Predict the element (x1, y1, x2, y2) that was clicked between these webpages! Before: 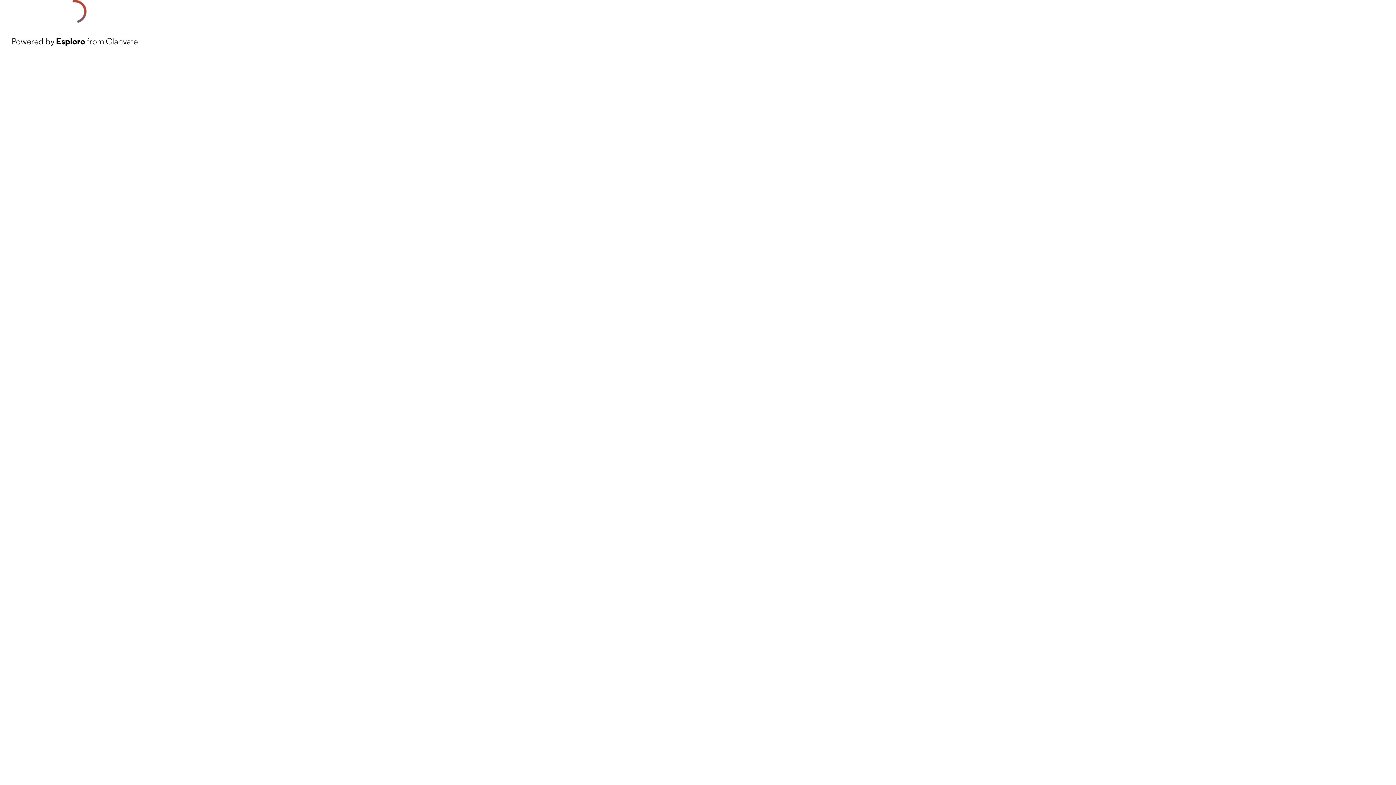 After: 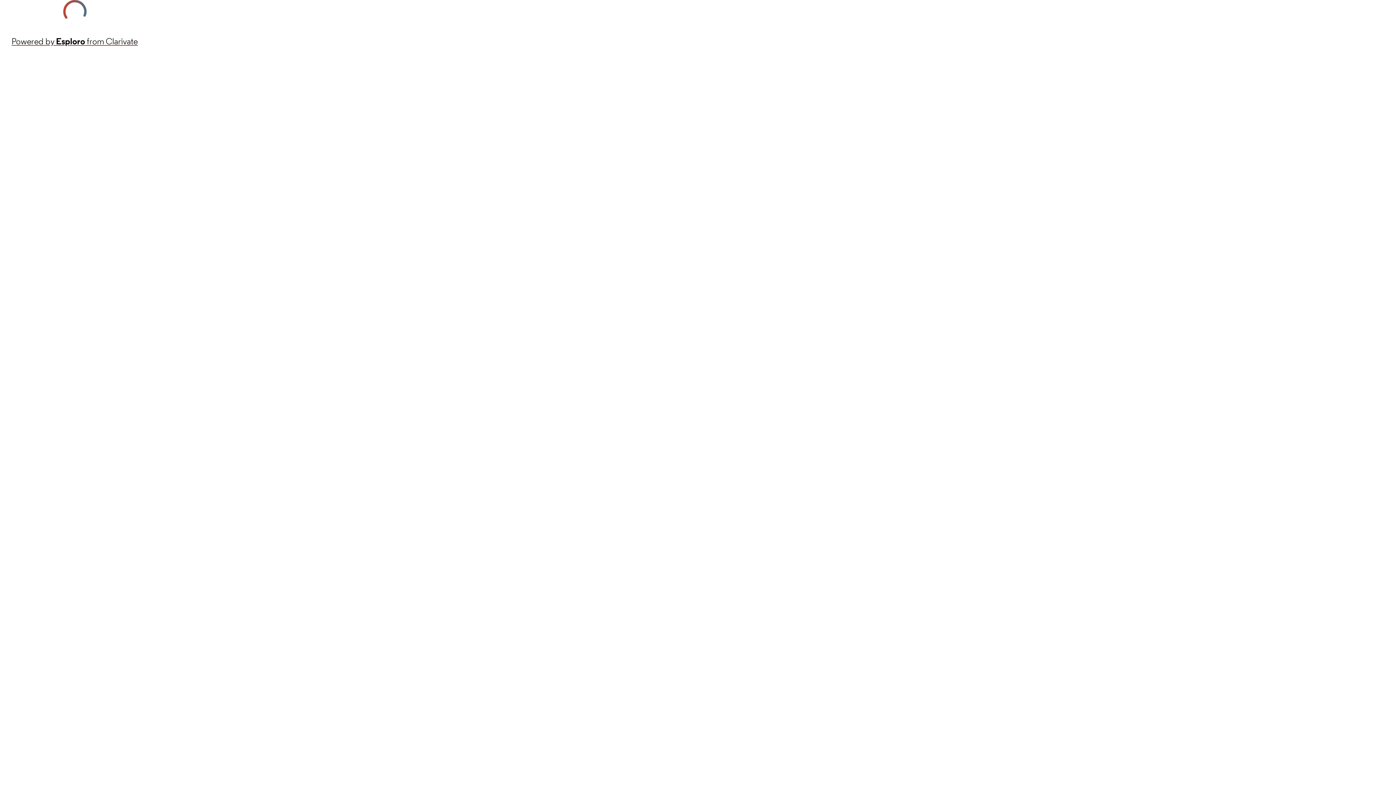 Action: label: Powered by Esploro from Clarivate bbox: (11, 34, 137, 48)